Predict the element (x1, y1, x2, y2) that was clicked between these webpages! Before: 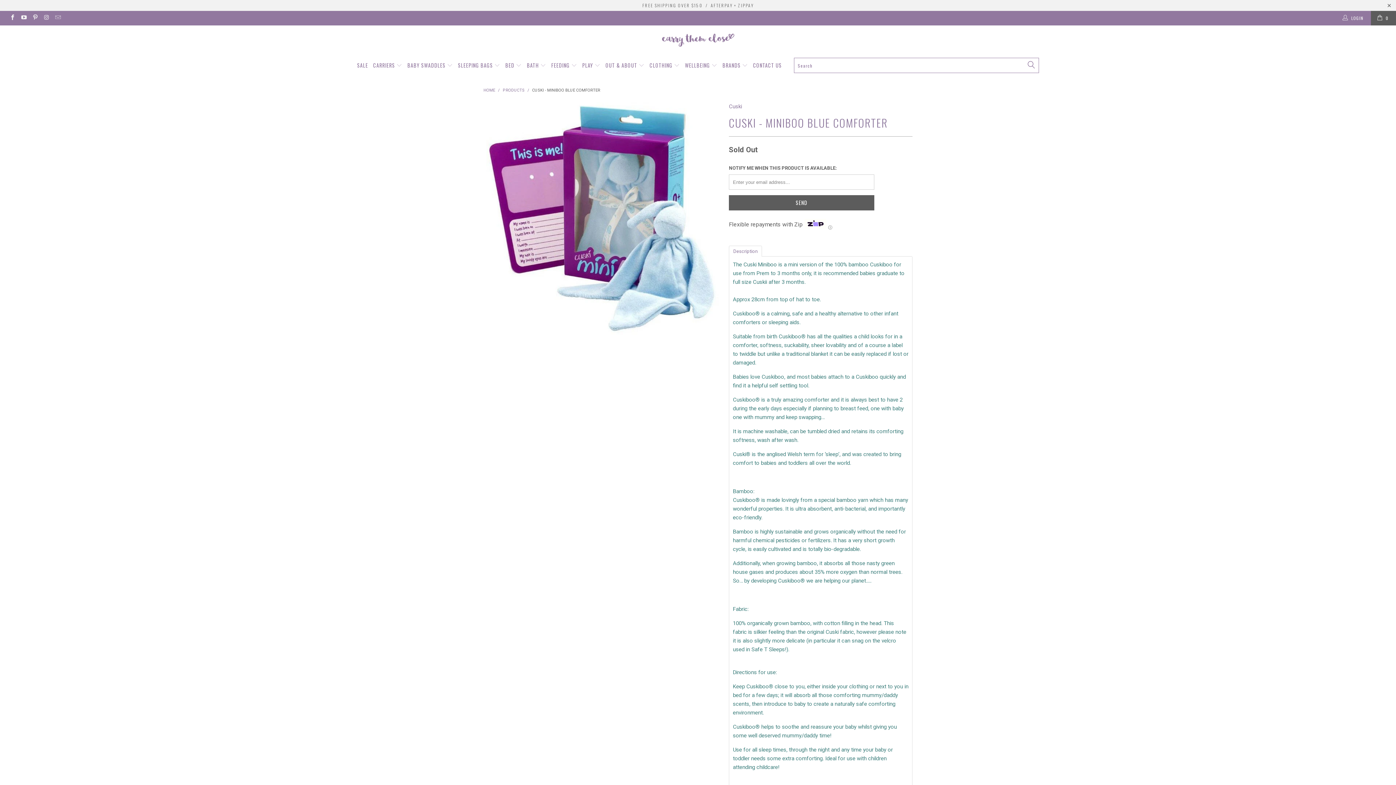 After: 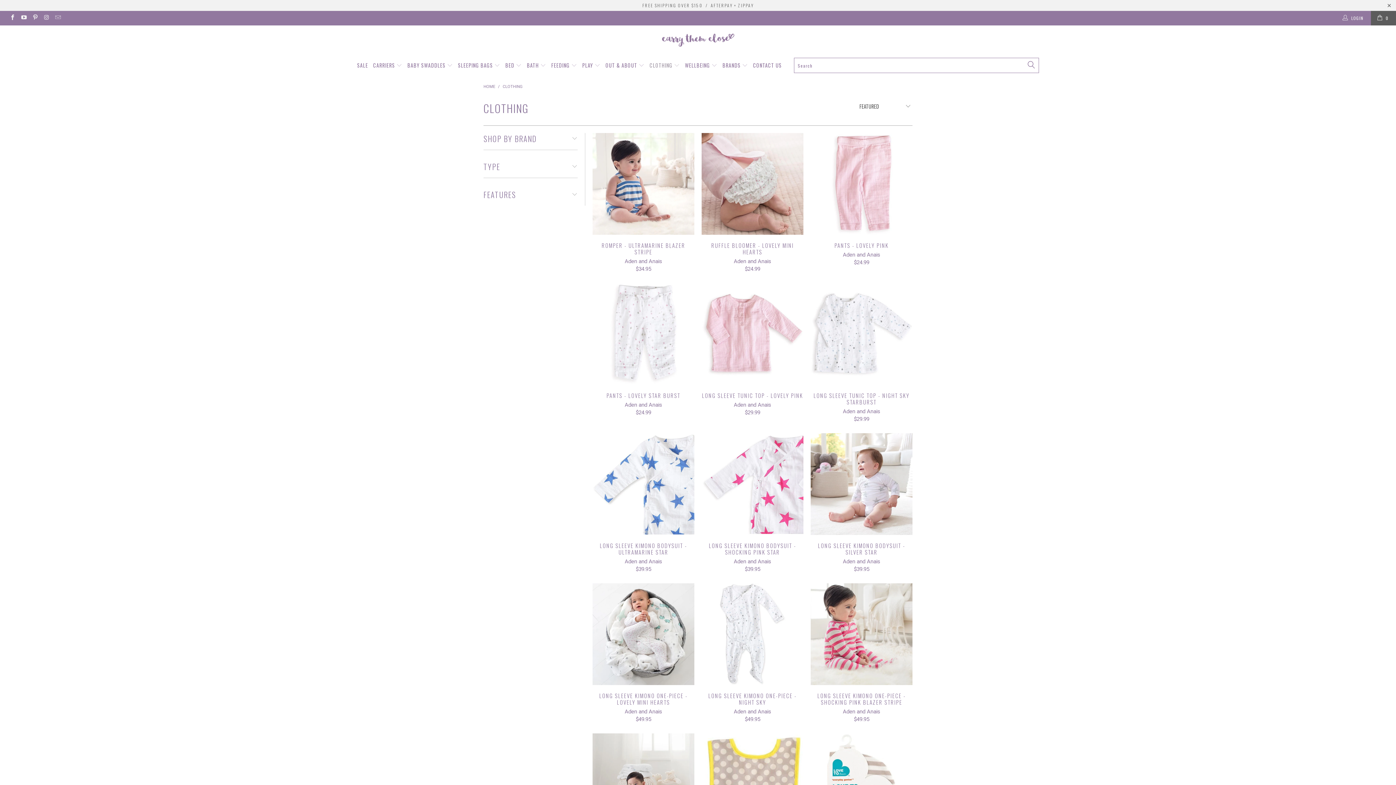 Action: bbox: (649, 56, 680, 74) label: CLOTHING 